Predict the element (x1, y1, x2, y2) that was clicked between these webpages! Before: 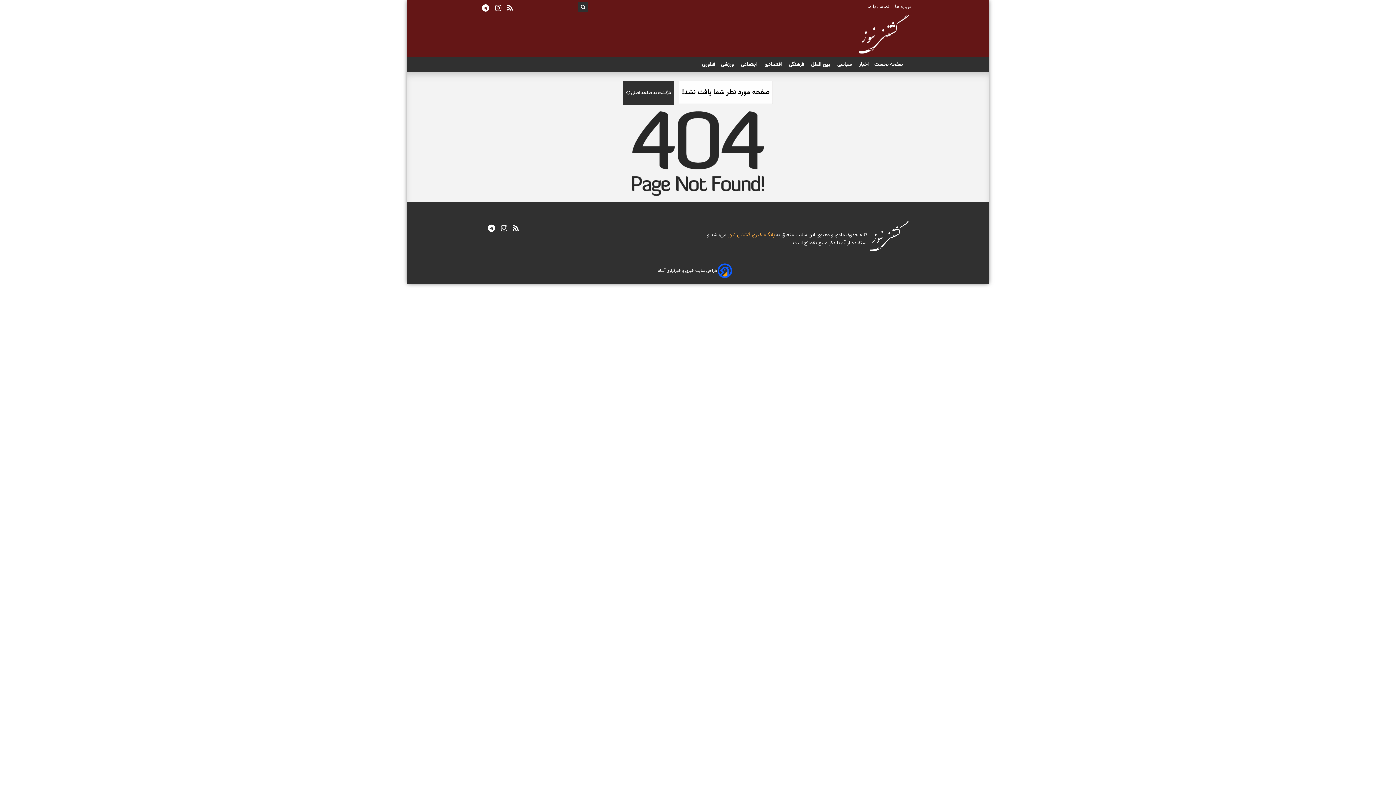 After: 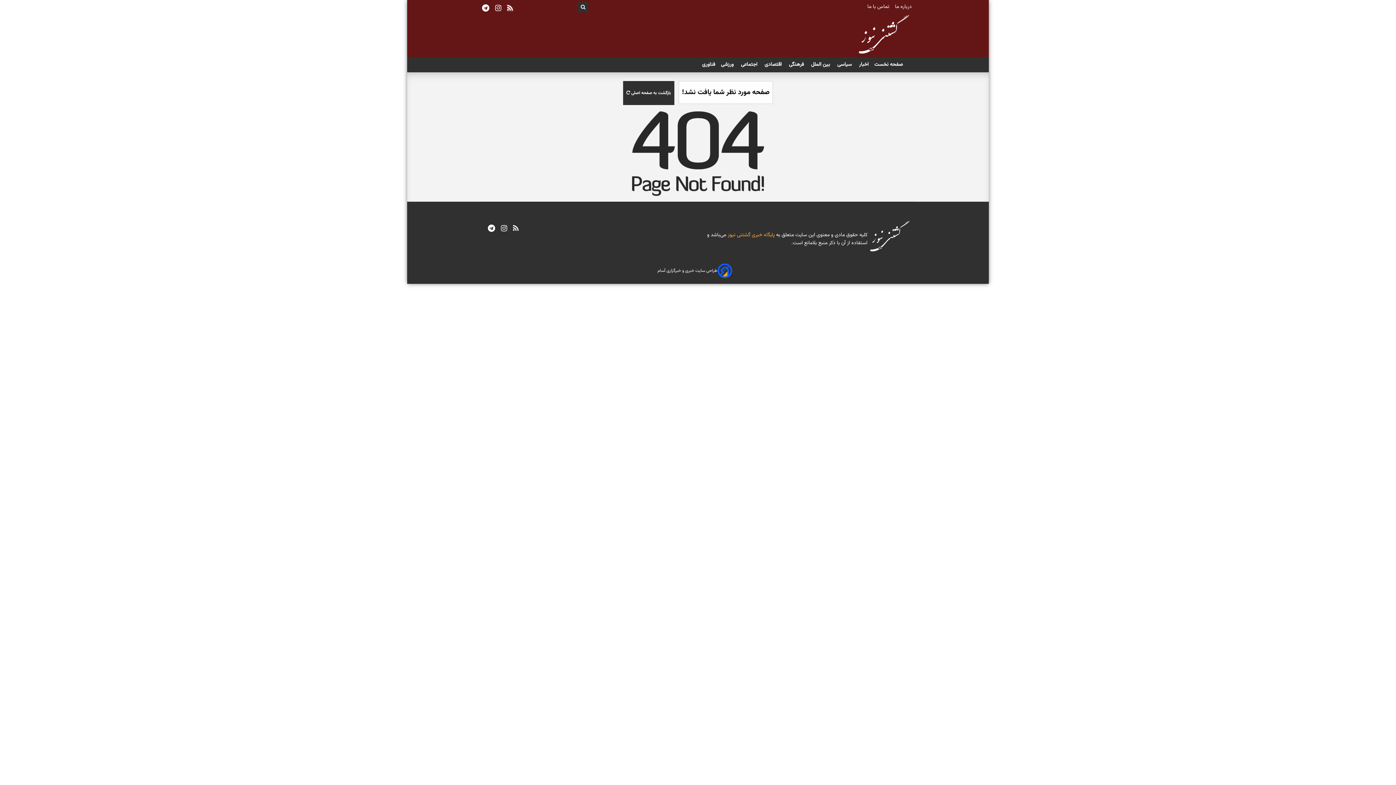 Action: bbox: (507, 2, 513, 14)